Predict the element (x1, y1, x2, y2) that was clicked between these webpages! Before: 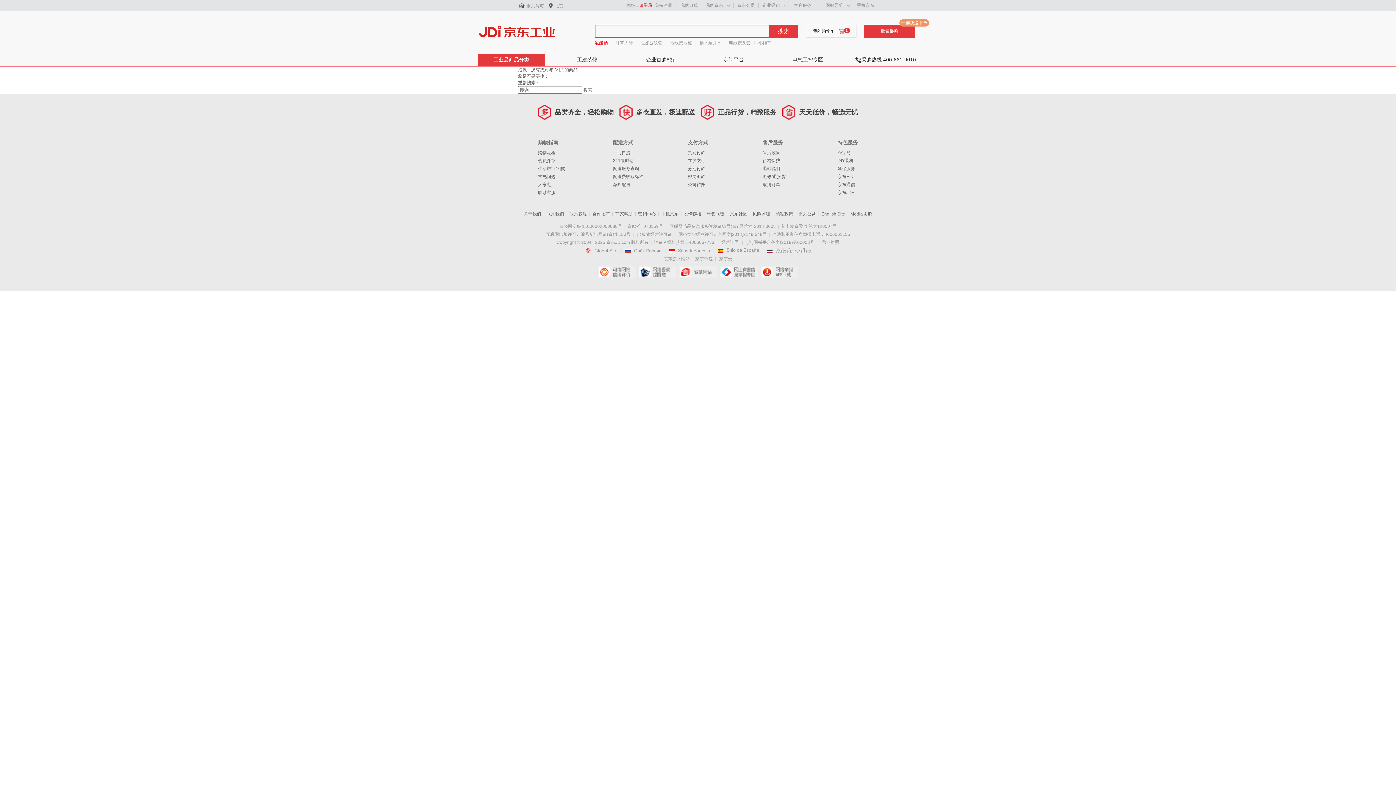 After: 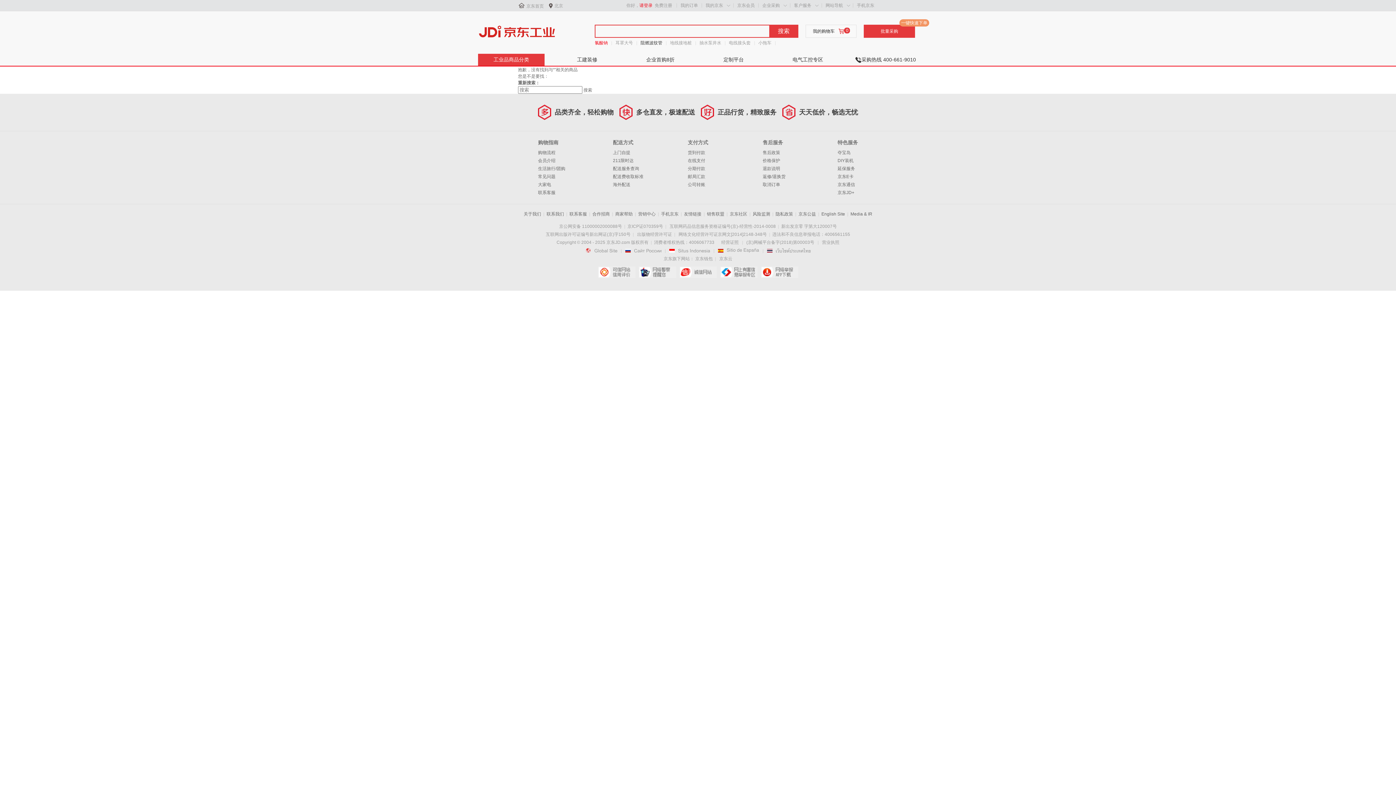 Action: label: 阻燃波纹管 bbox: (640, 39, 662, 46)